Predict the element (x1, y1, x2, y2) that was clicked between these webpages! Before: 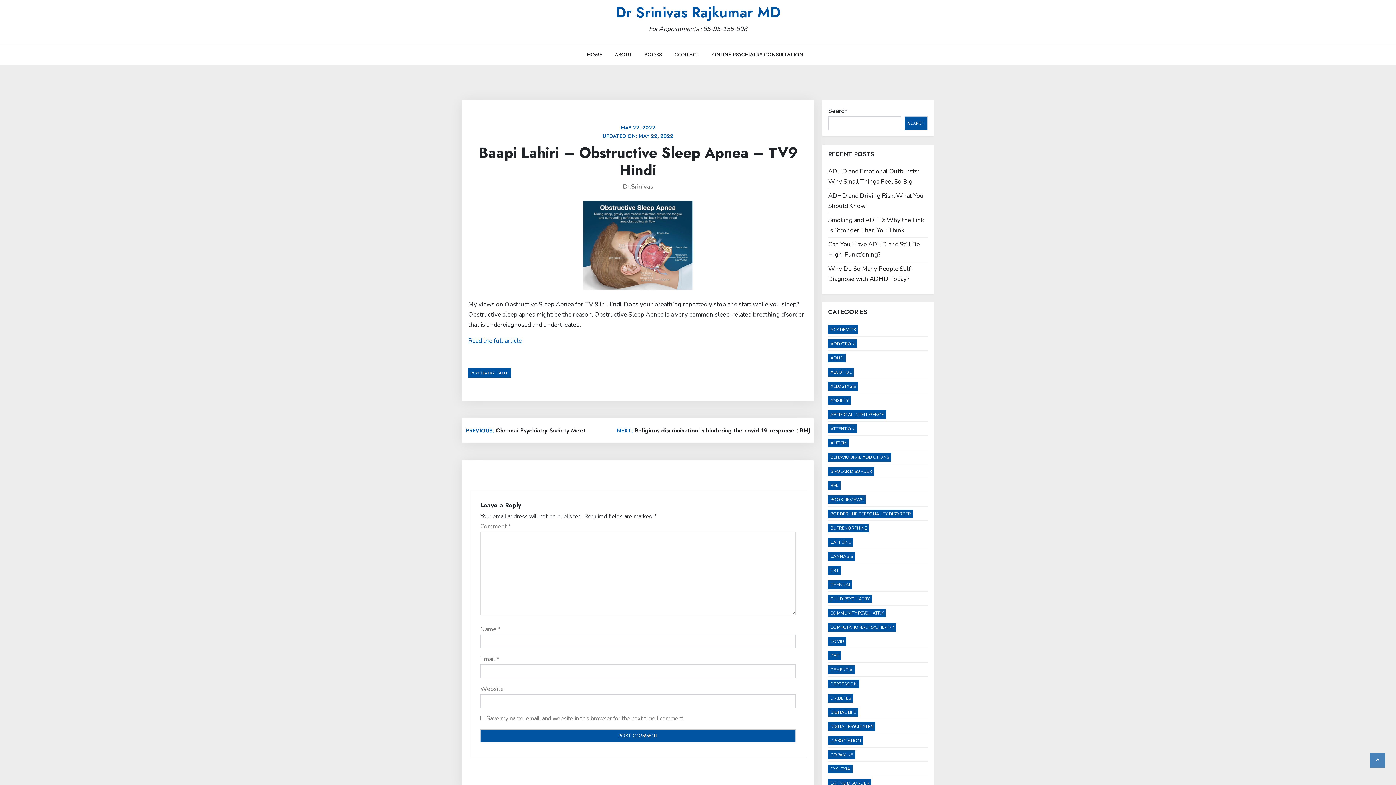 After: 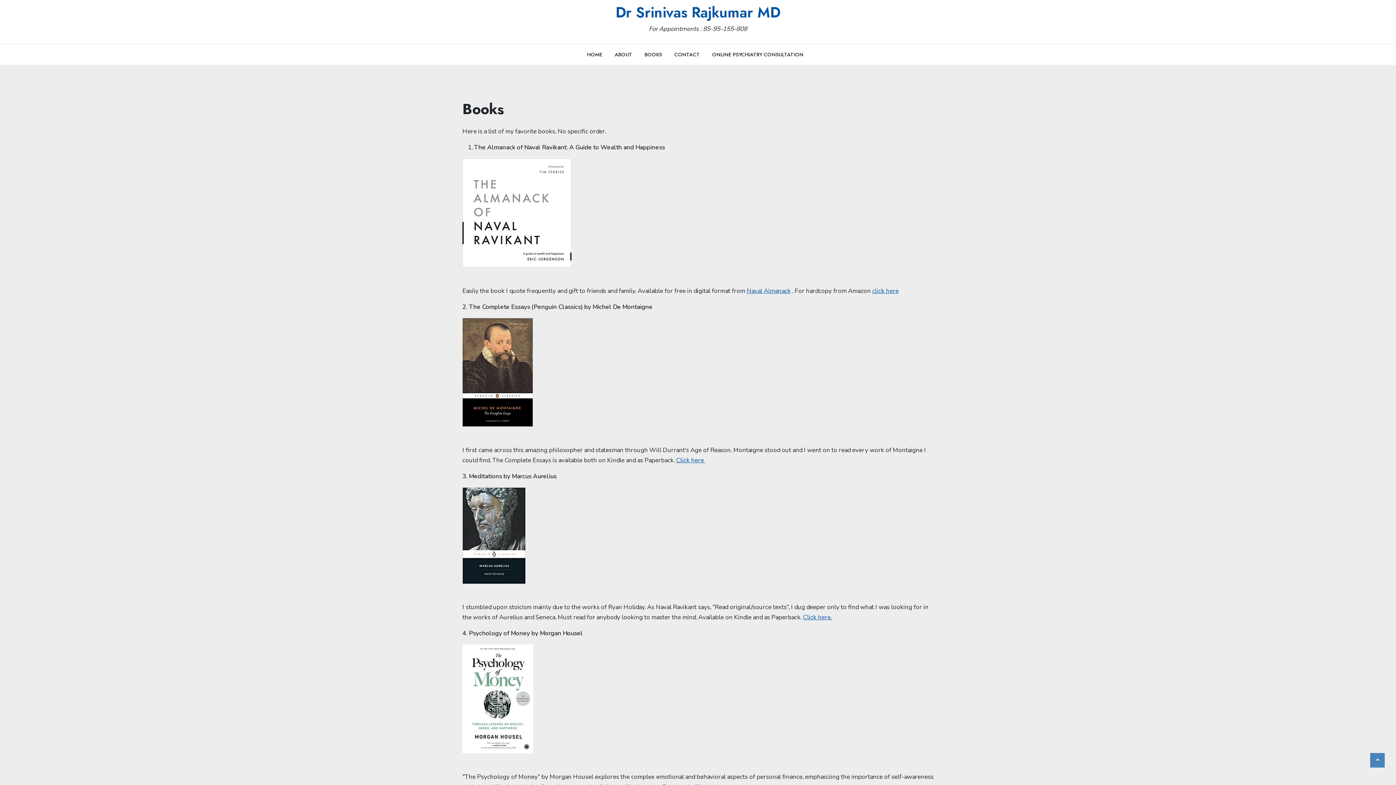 Action: label: BOOKS bbox: (639, 50, 667, 58)